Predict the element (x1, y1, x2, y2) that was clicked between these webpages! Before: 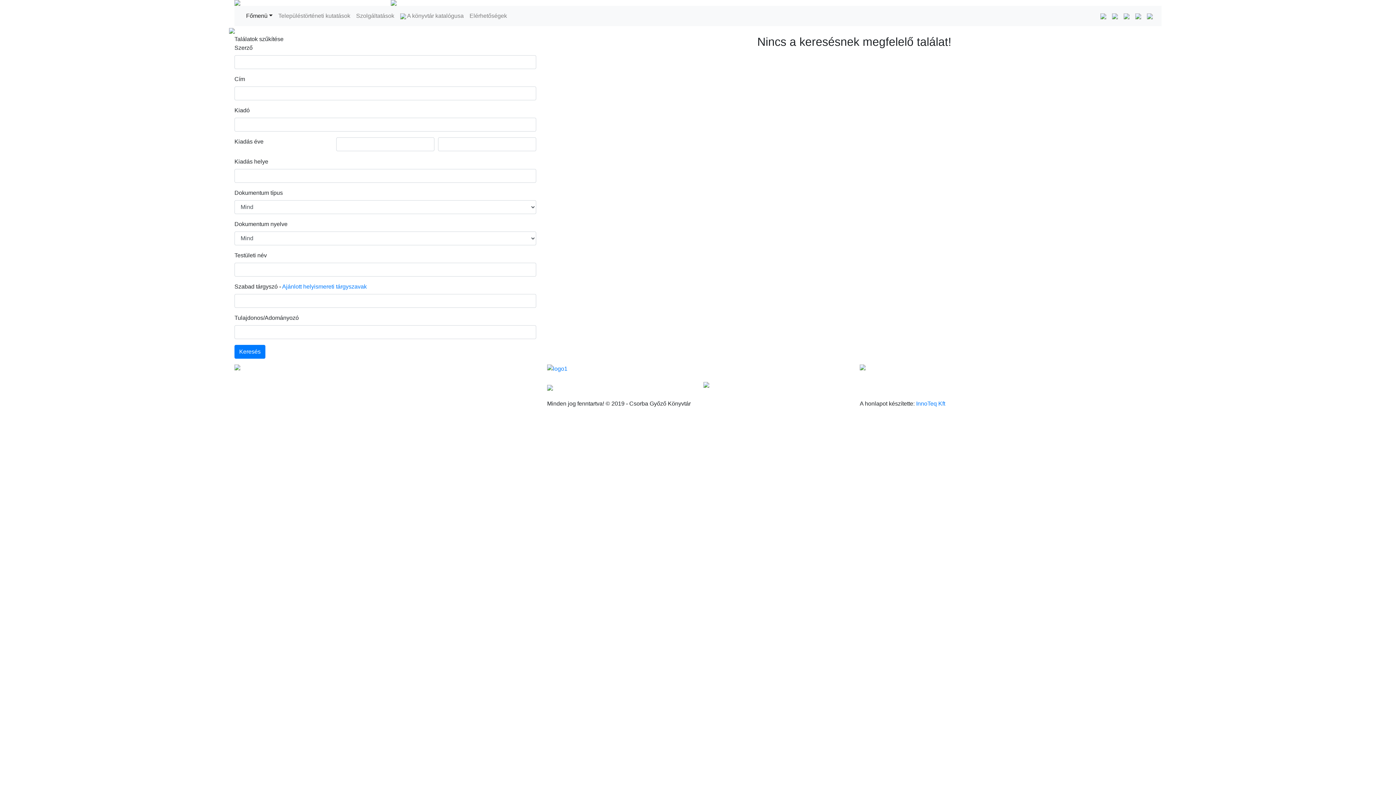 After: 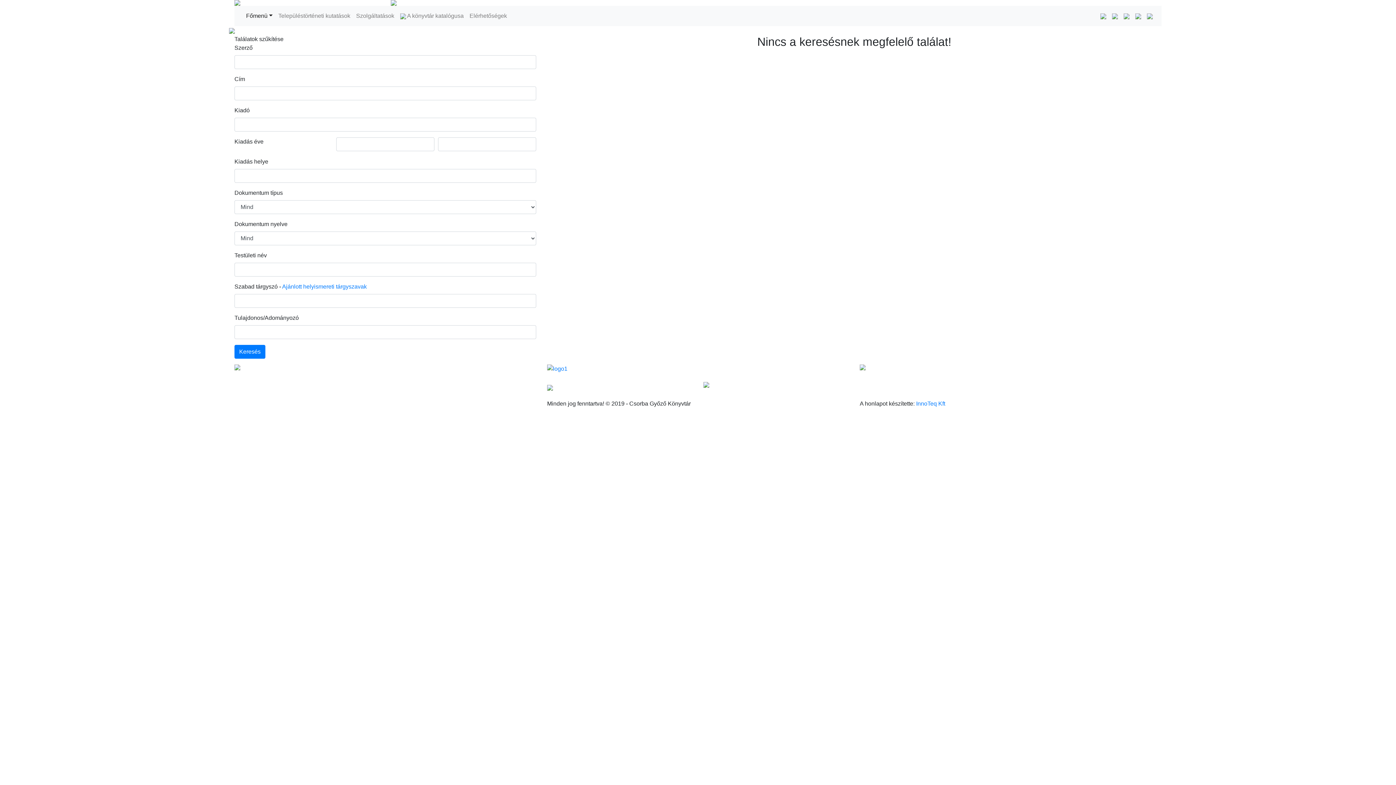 Action: bbox: (243, 8, 275, 23) label: Főmenü